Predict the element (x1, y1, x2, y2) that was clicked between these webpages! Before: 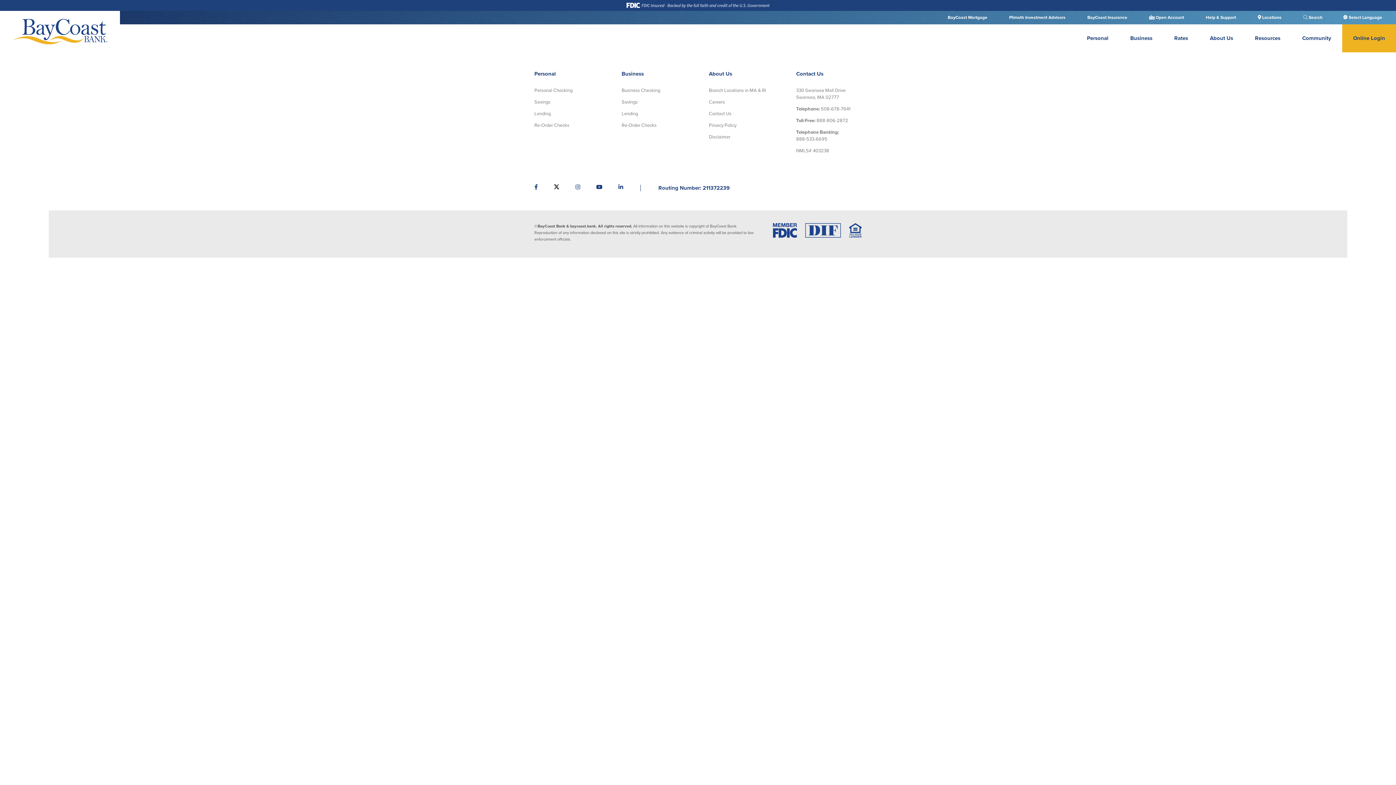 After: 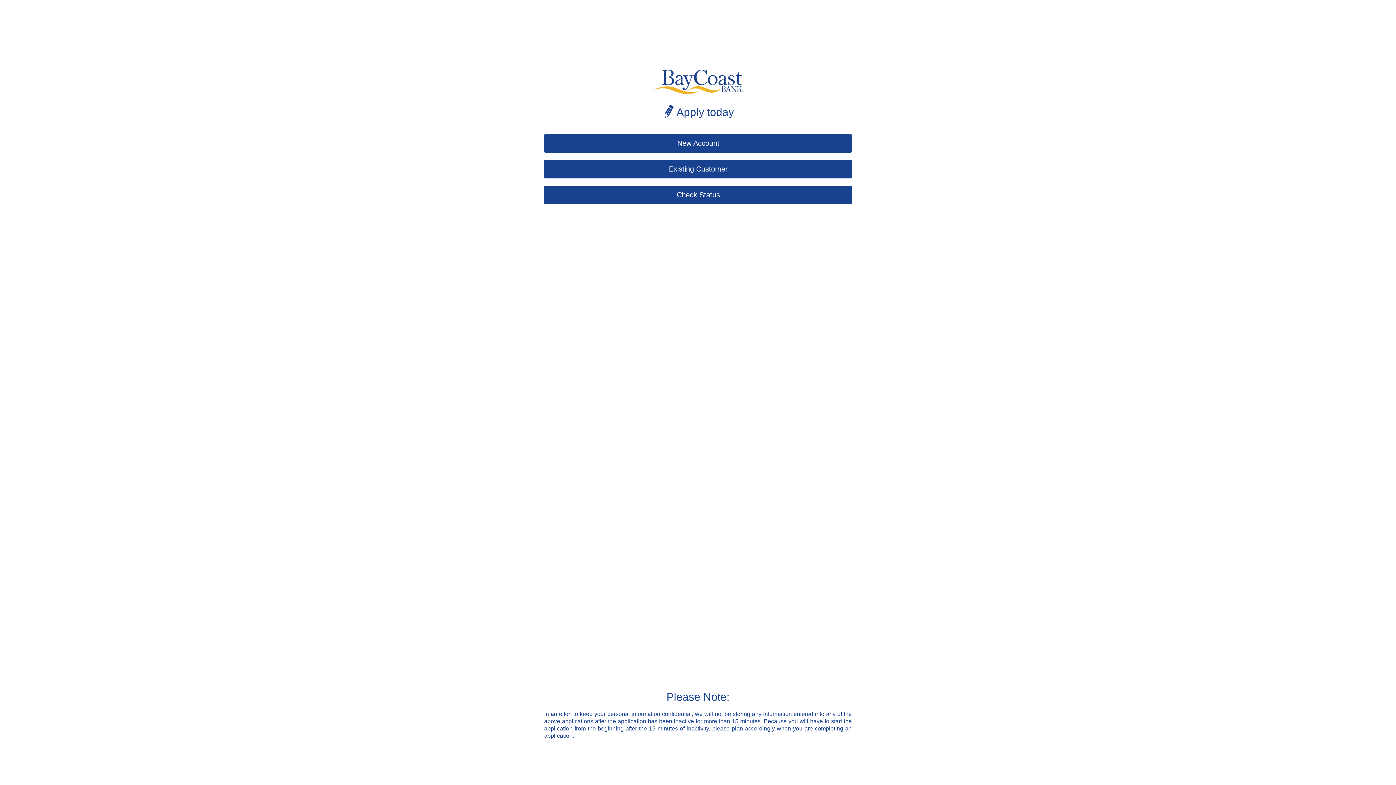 Action: bbox: (1149, 14, 1184, 20) label:  Open Account